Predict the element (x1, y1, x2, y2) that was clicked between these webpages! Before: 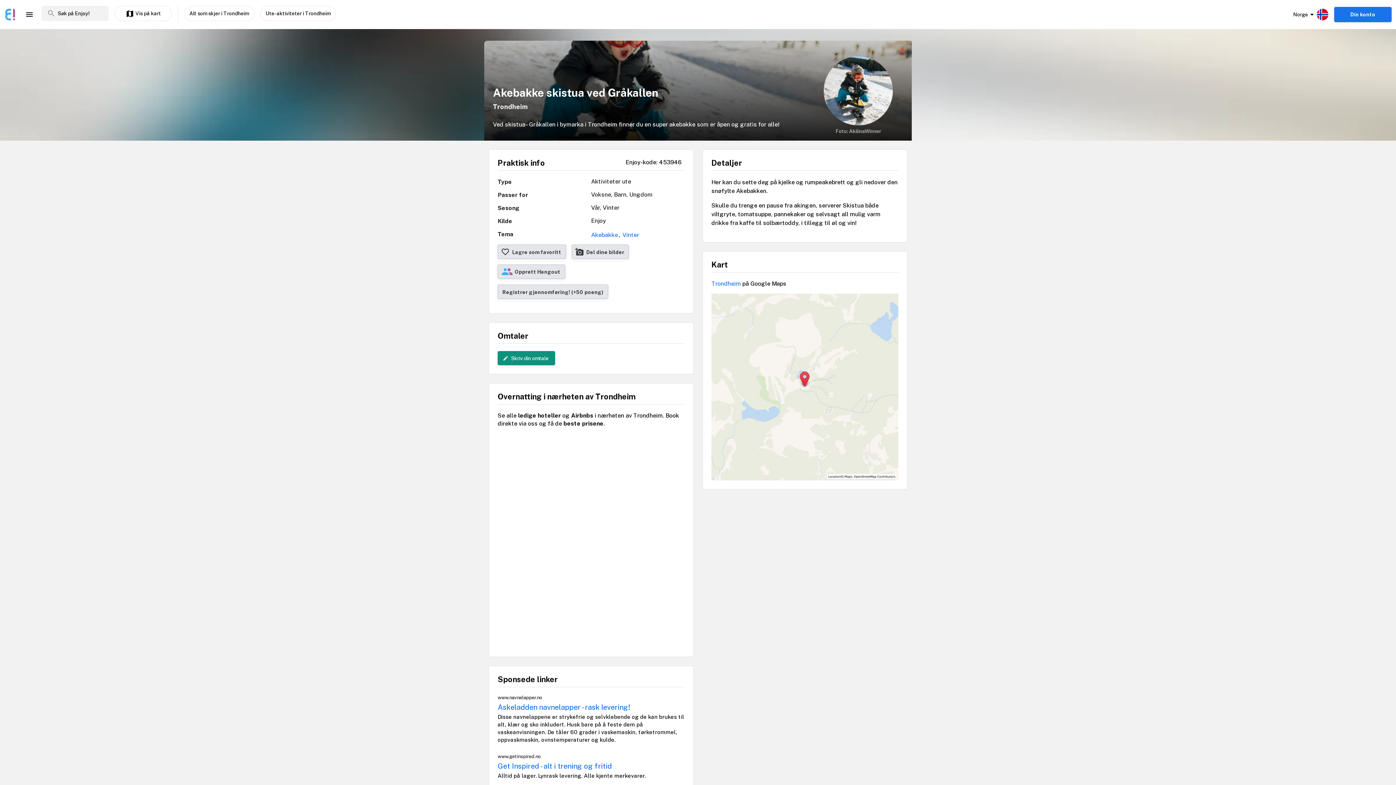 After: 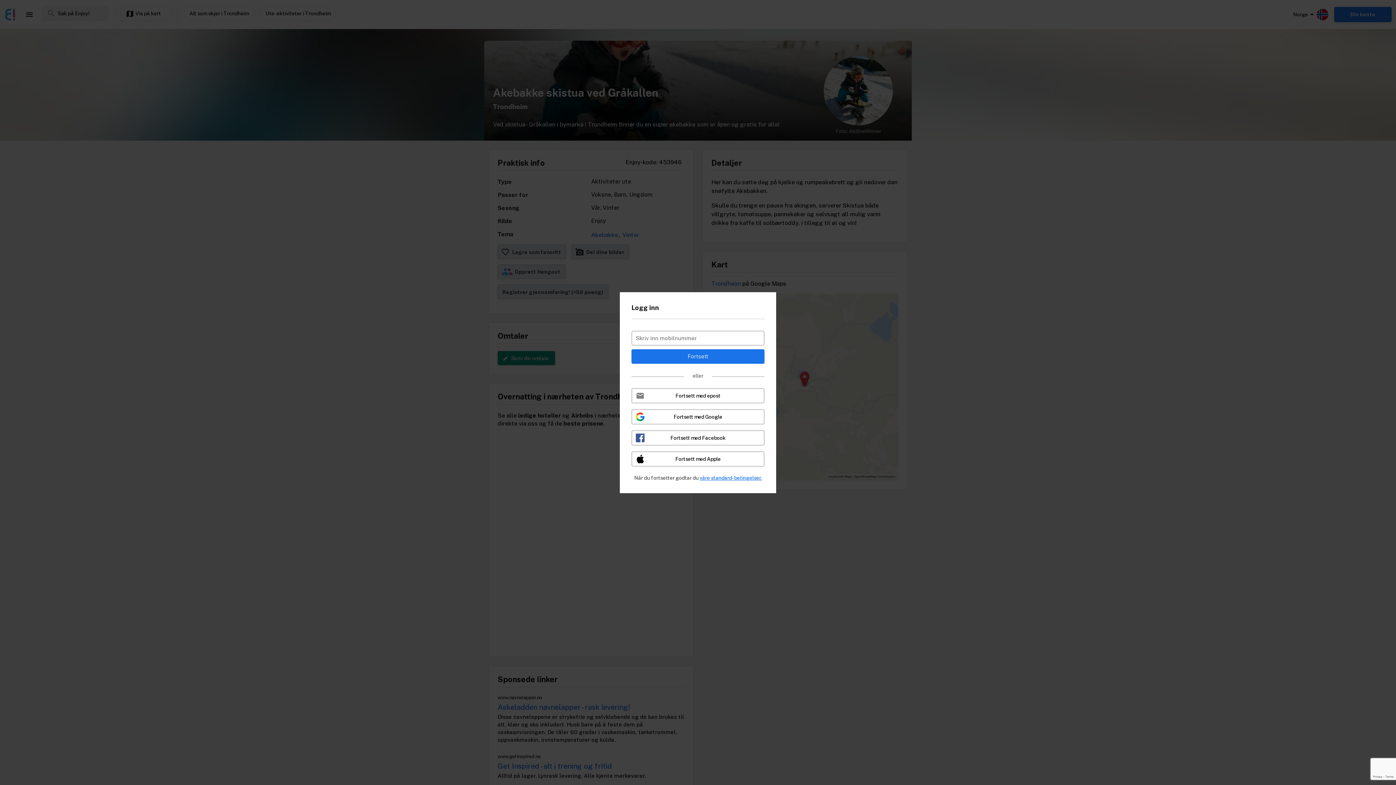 Action: bbox: (497, 351, 555, 365) label: create
Skriv din omtale